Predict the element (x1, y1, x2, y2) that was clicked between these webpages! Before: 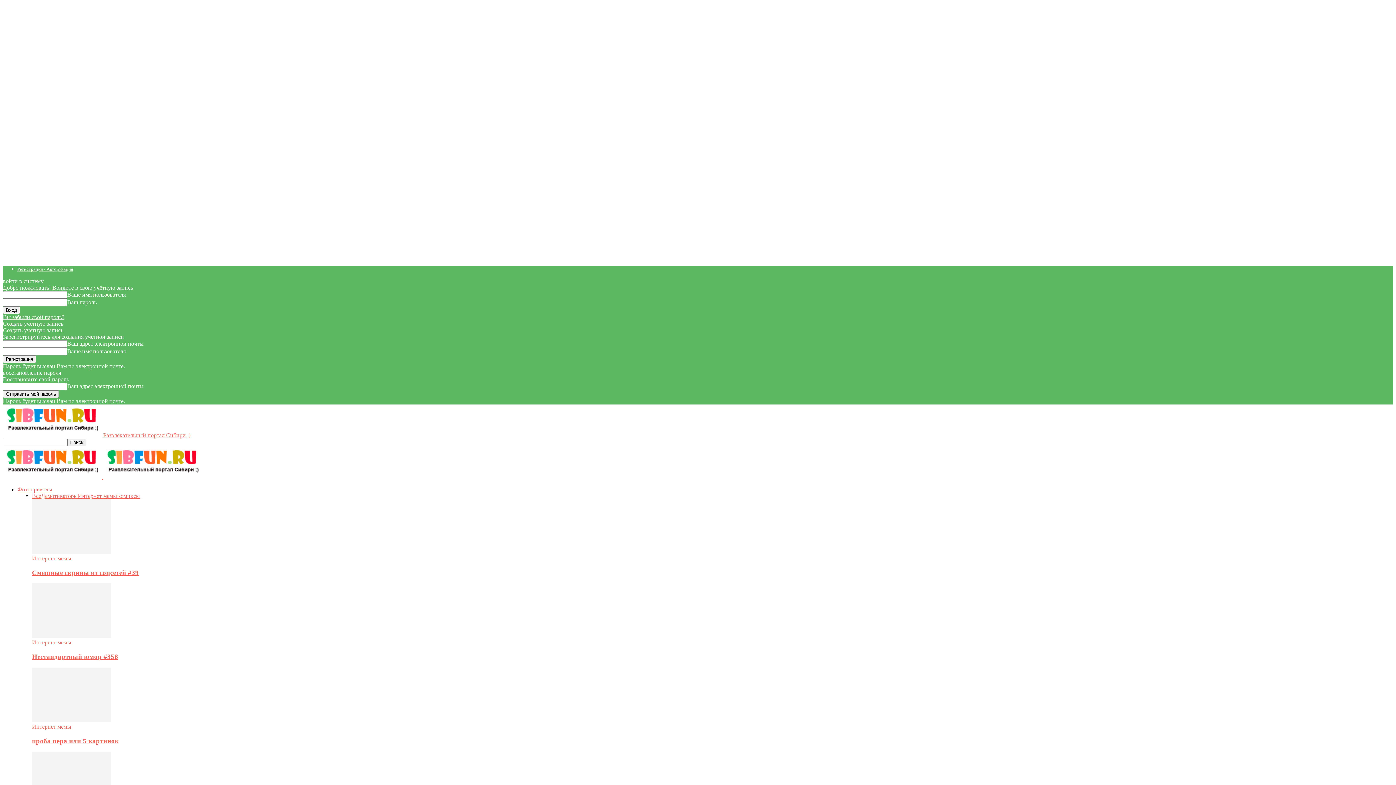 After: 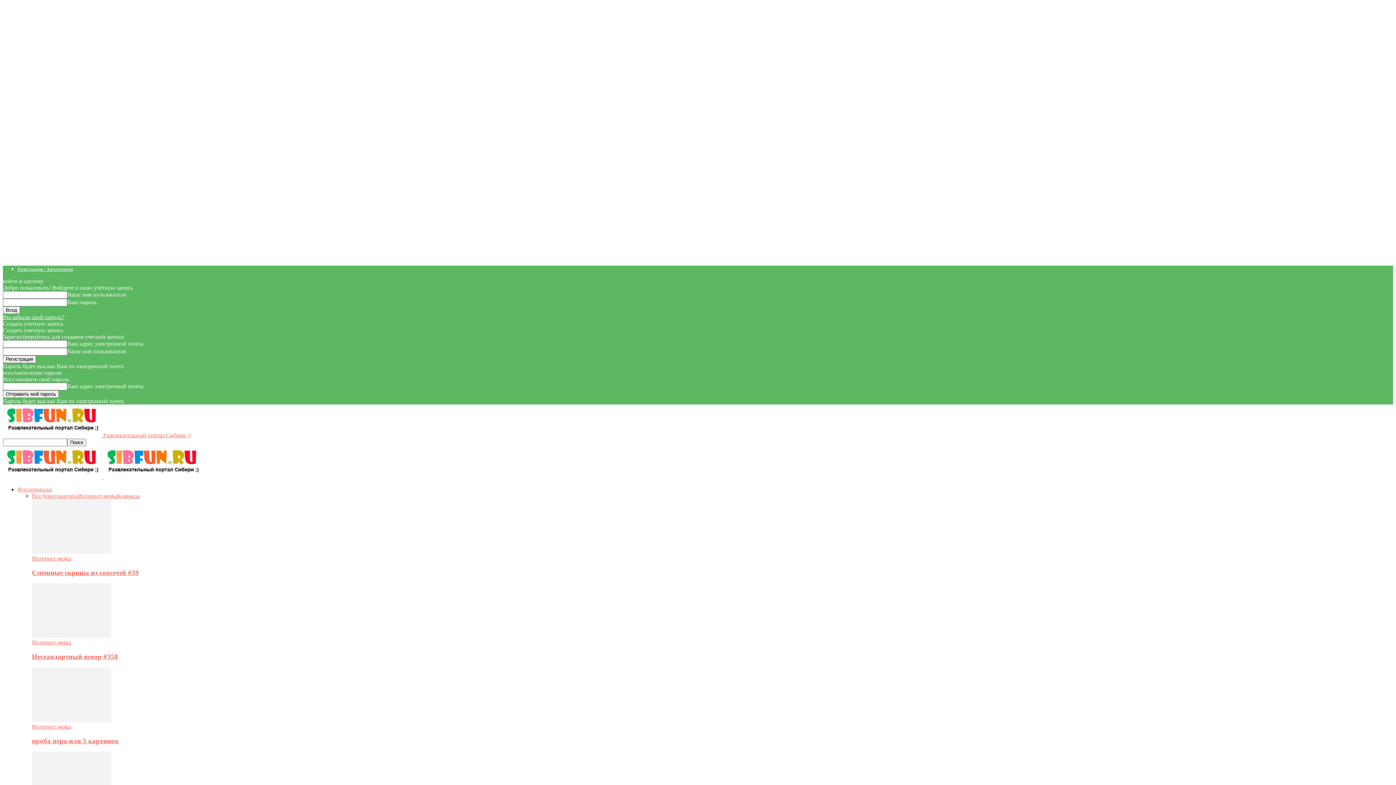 Action: label: проба пера или 5 картинок bbox: (32, 737, 118, 744)